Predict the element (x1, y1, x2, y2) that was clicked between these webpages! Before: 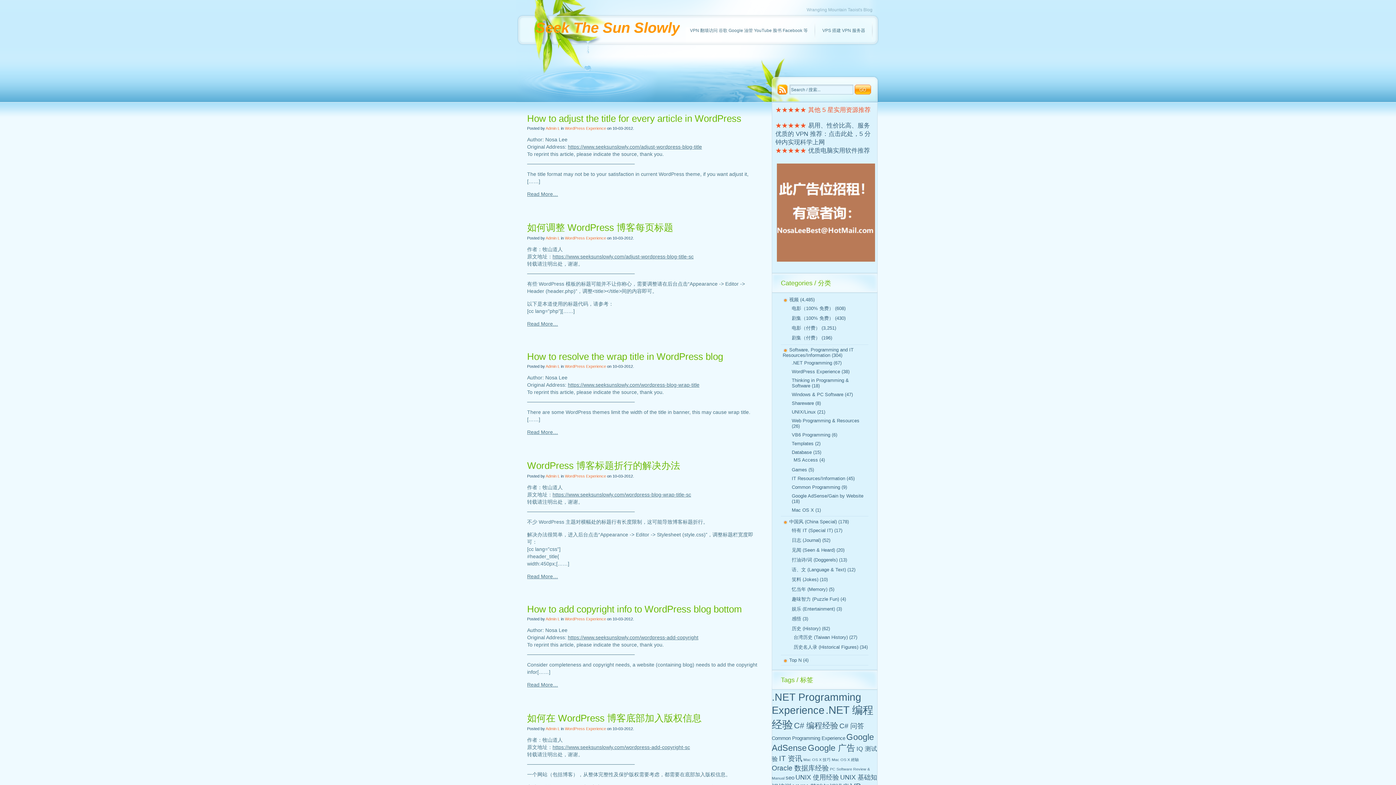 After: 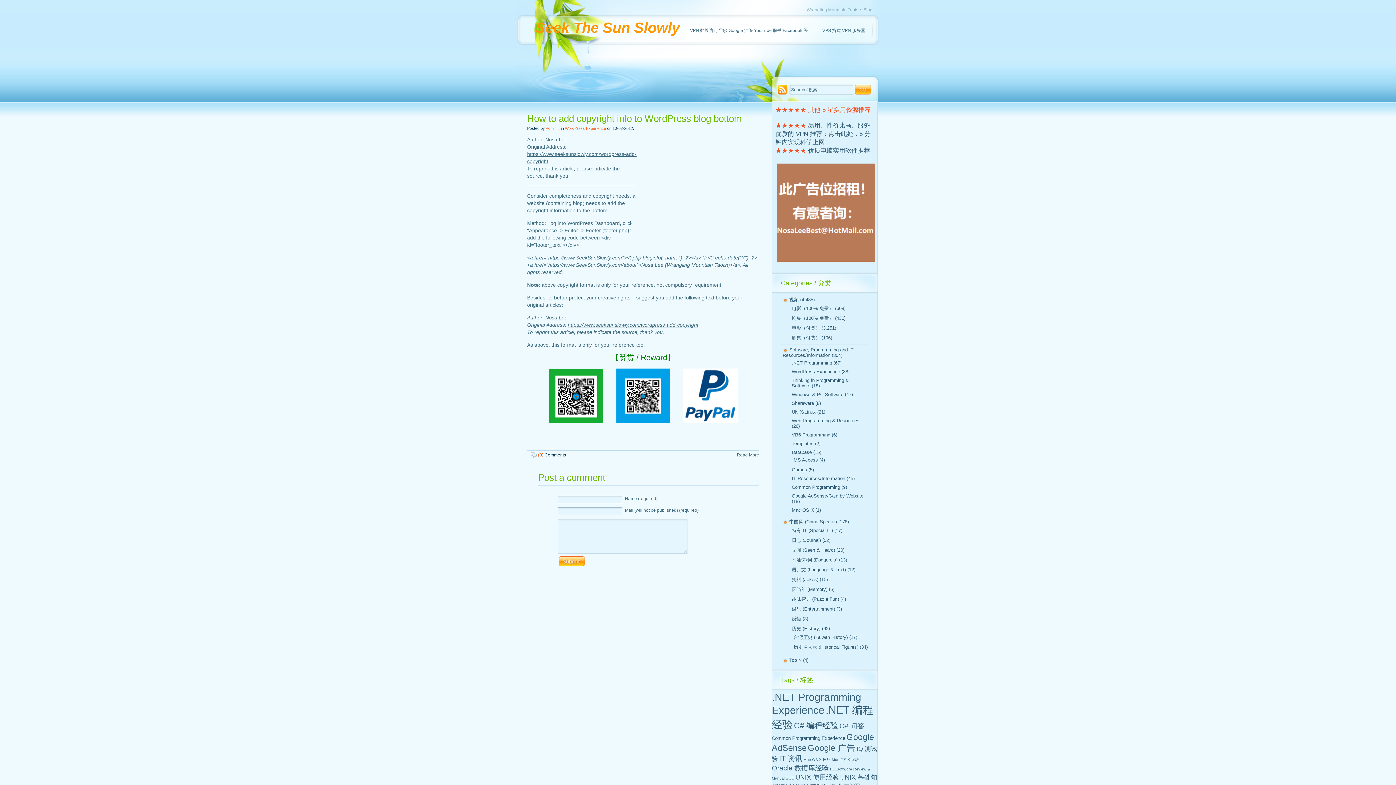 Action: bbox: (568, 634, 698, 640) label: https://www.seeksunslowly.com/wordpress-add-copyright